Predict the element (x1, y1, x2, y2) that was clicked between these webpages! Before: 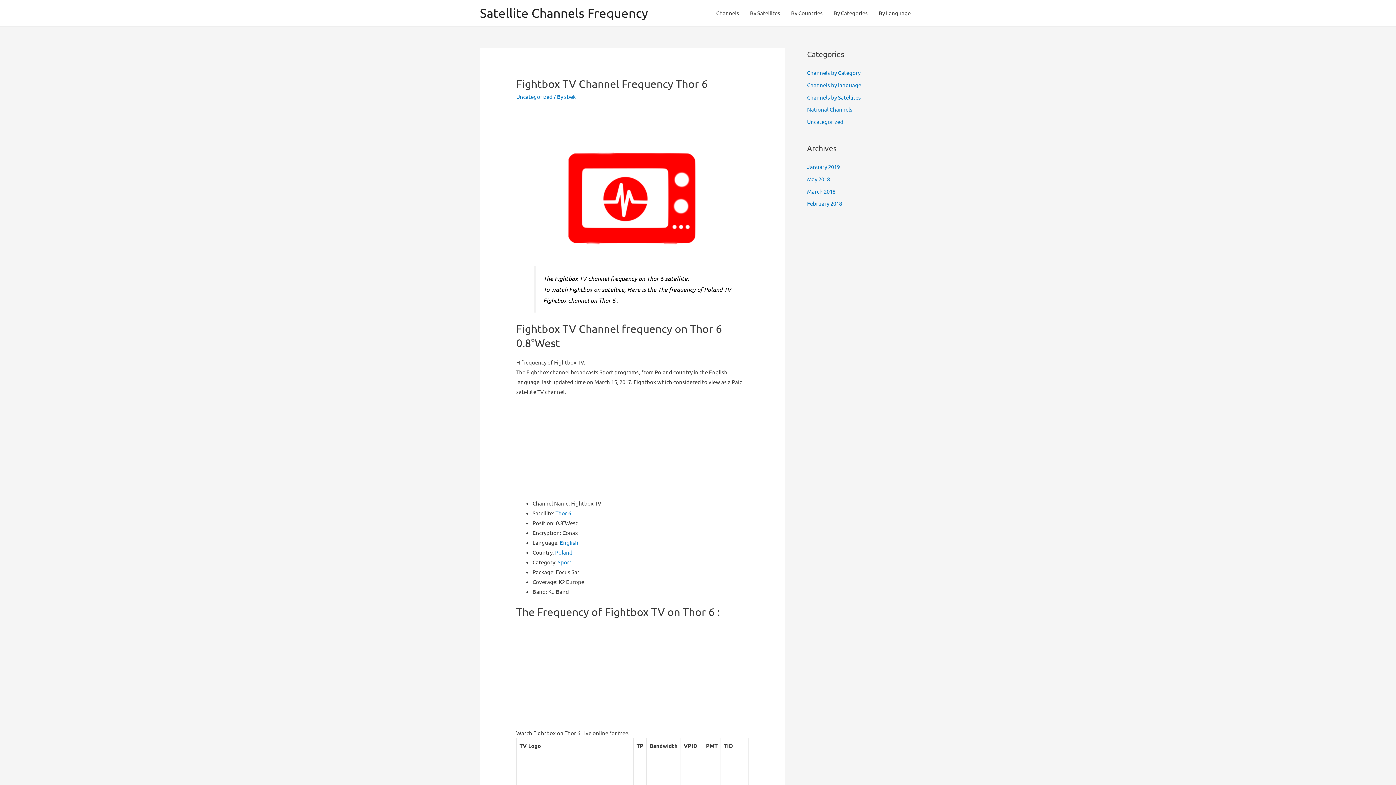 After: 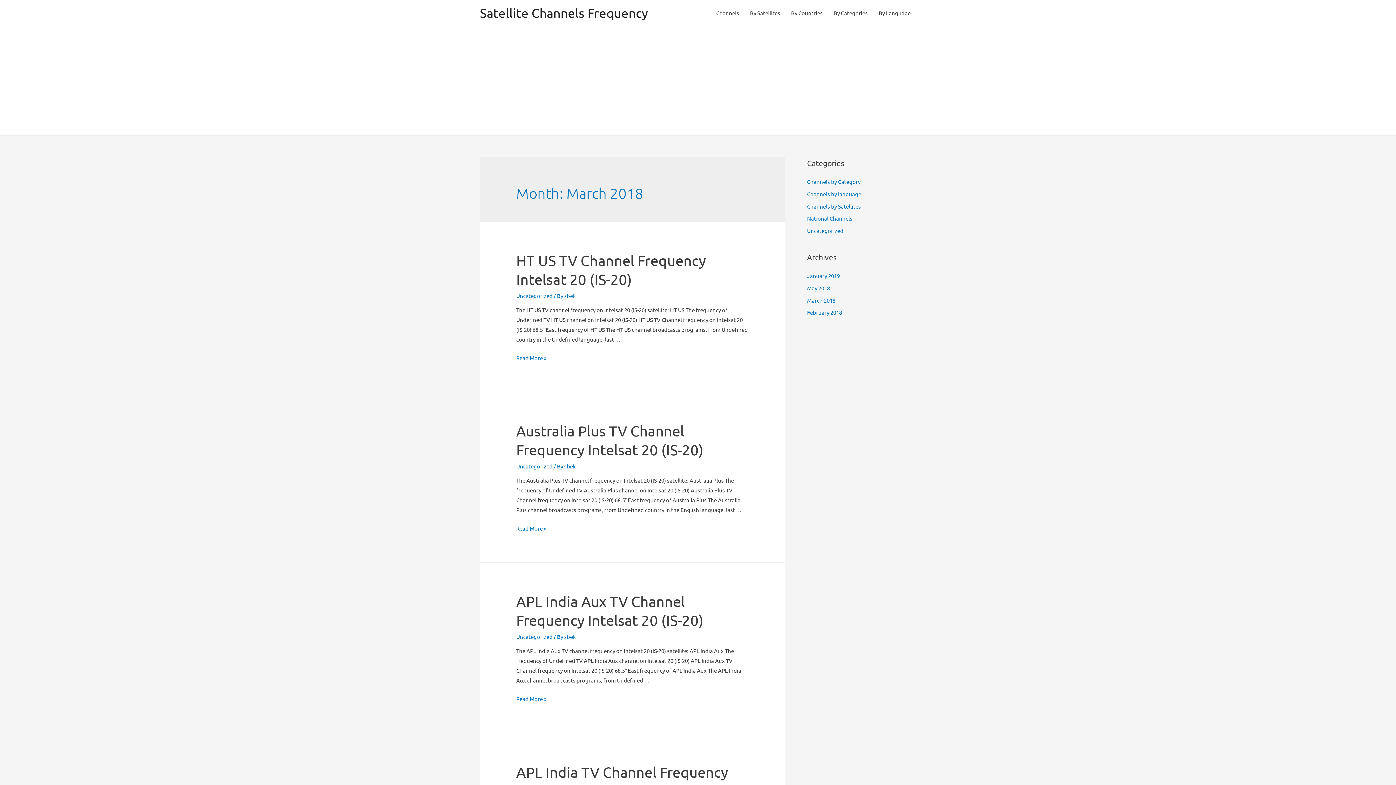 Action: bbox: (807, 187, 835, 194) label: March 2018